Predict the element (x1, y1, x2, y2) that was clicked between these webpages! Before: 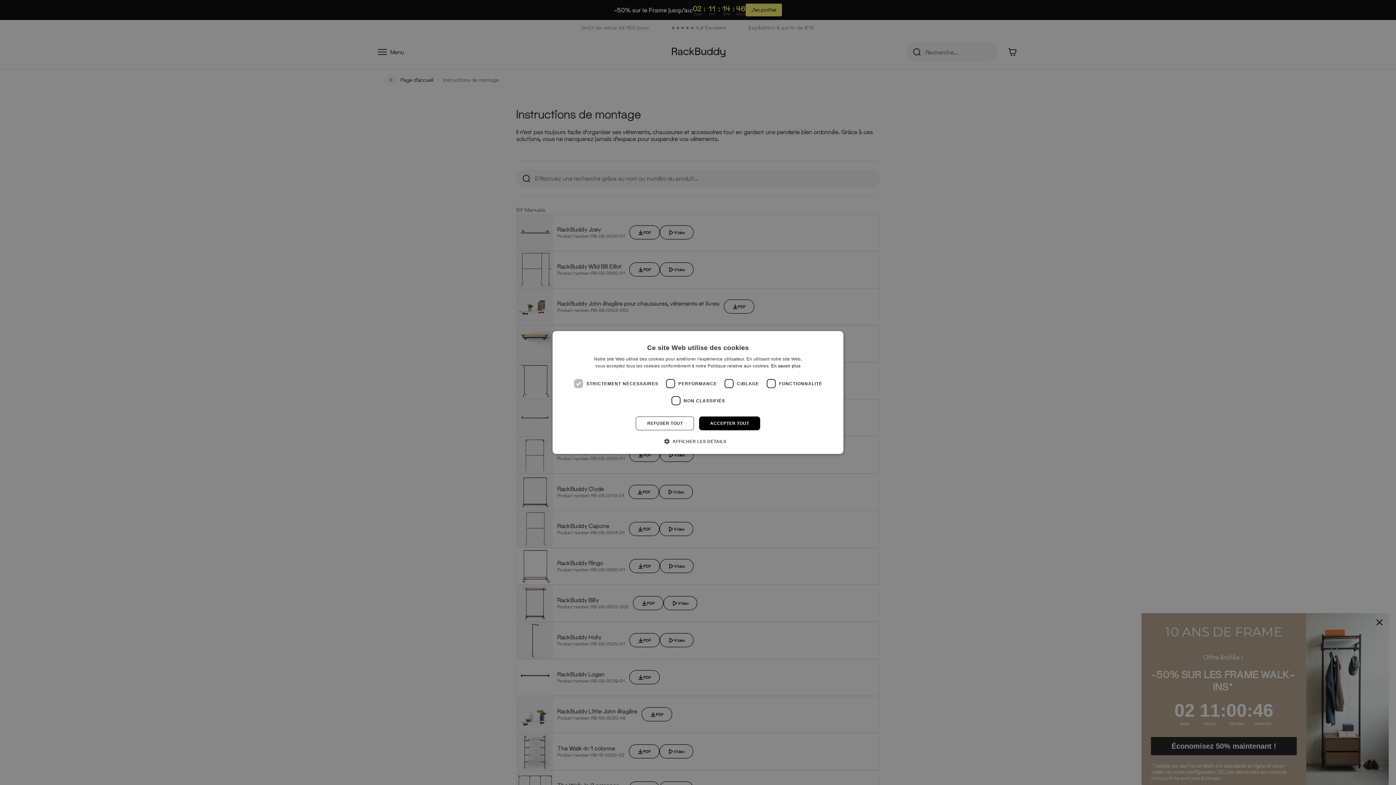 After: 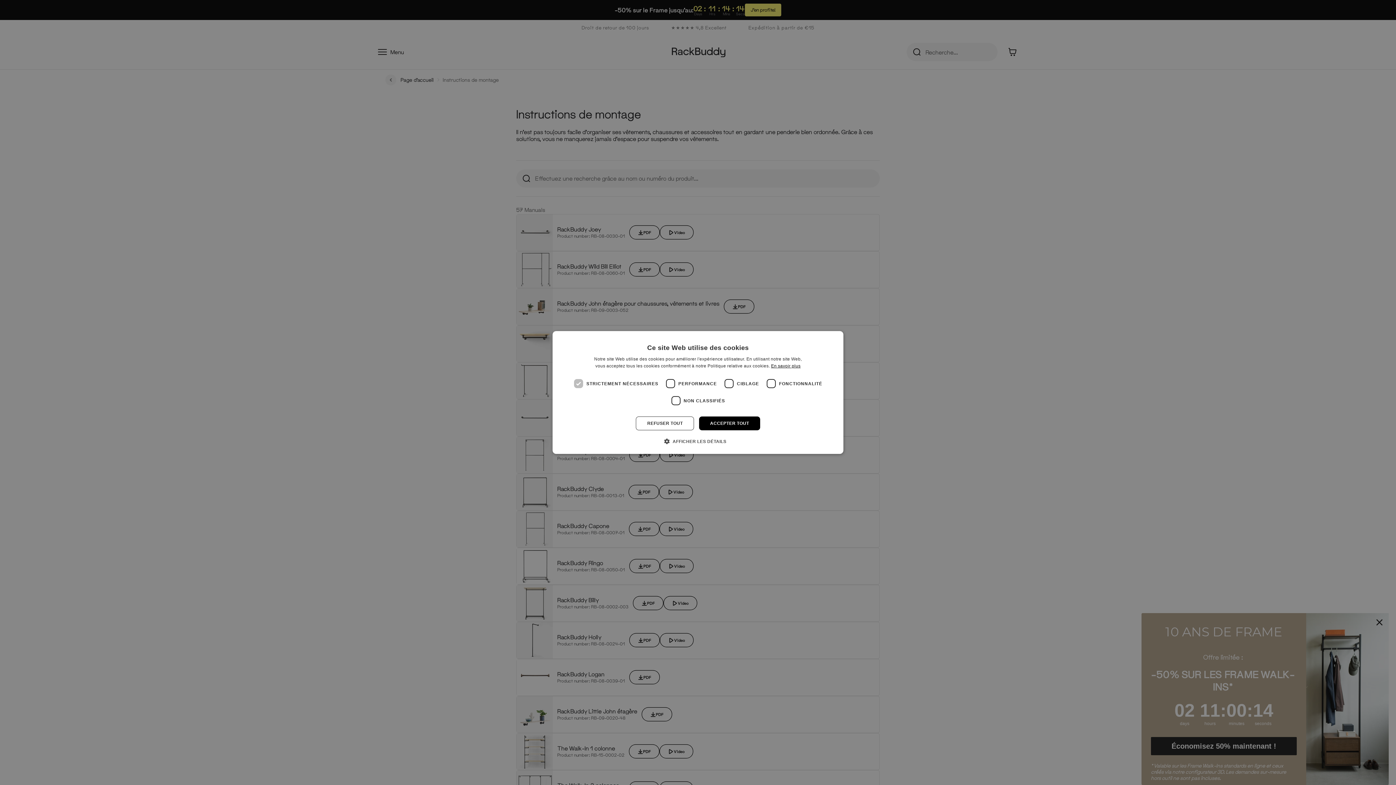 Action: bbox: (771, 363, 800, 368) label: En savoir plus, opens a new window